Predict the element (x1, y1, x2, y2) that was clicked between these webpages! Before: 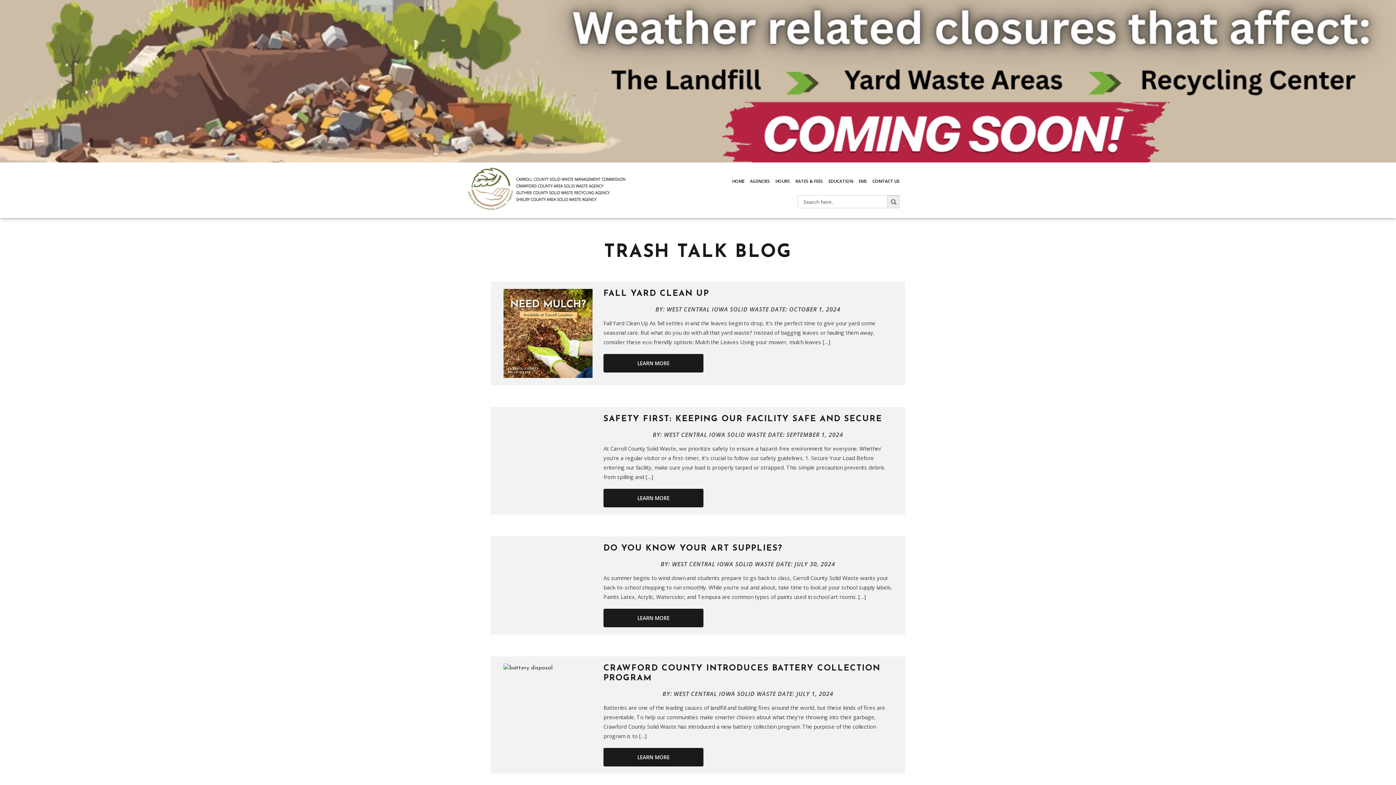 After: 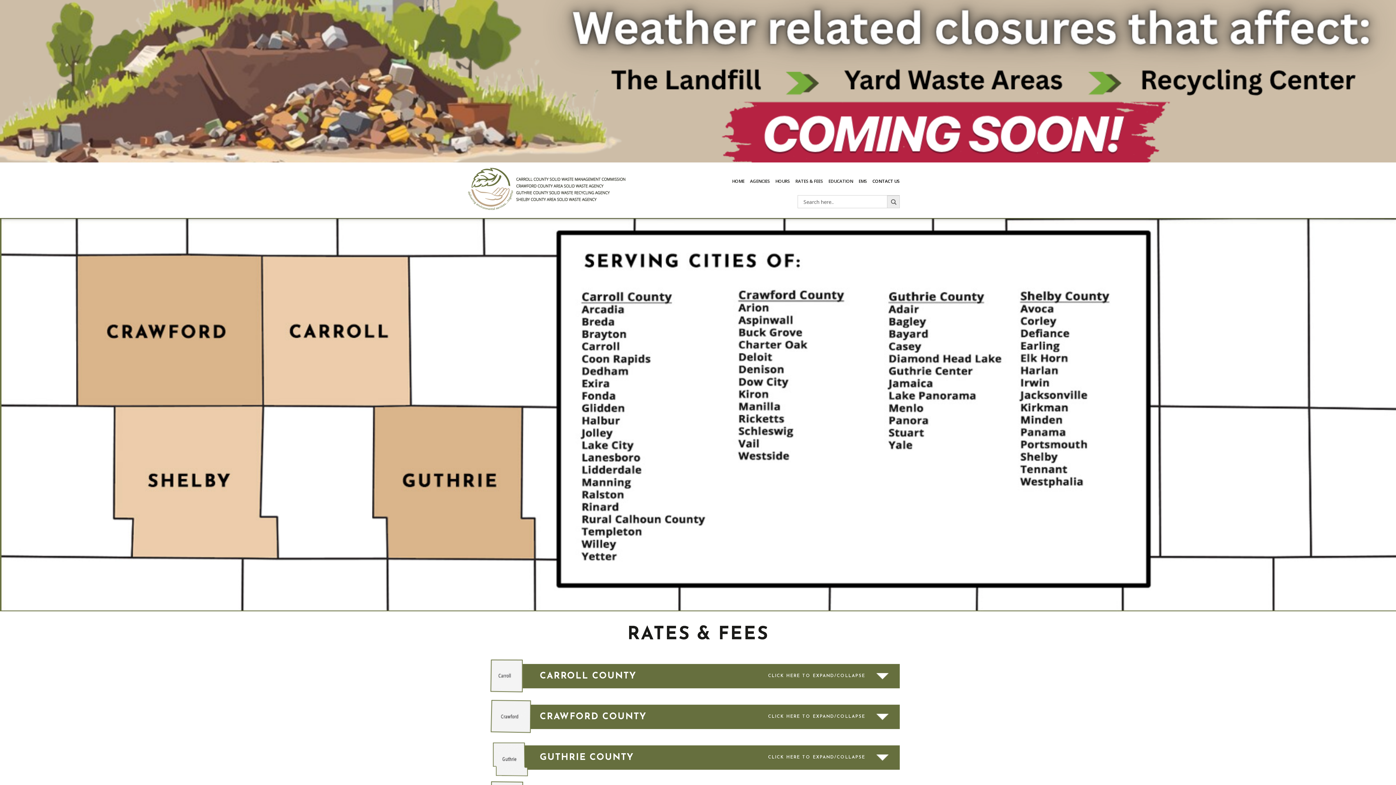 Action: label: RATES & FEES bbox: (795, 178, 823, 184)